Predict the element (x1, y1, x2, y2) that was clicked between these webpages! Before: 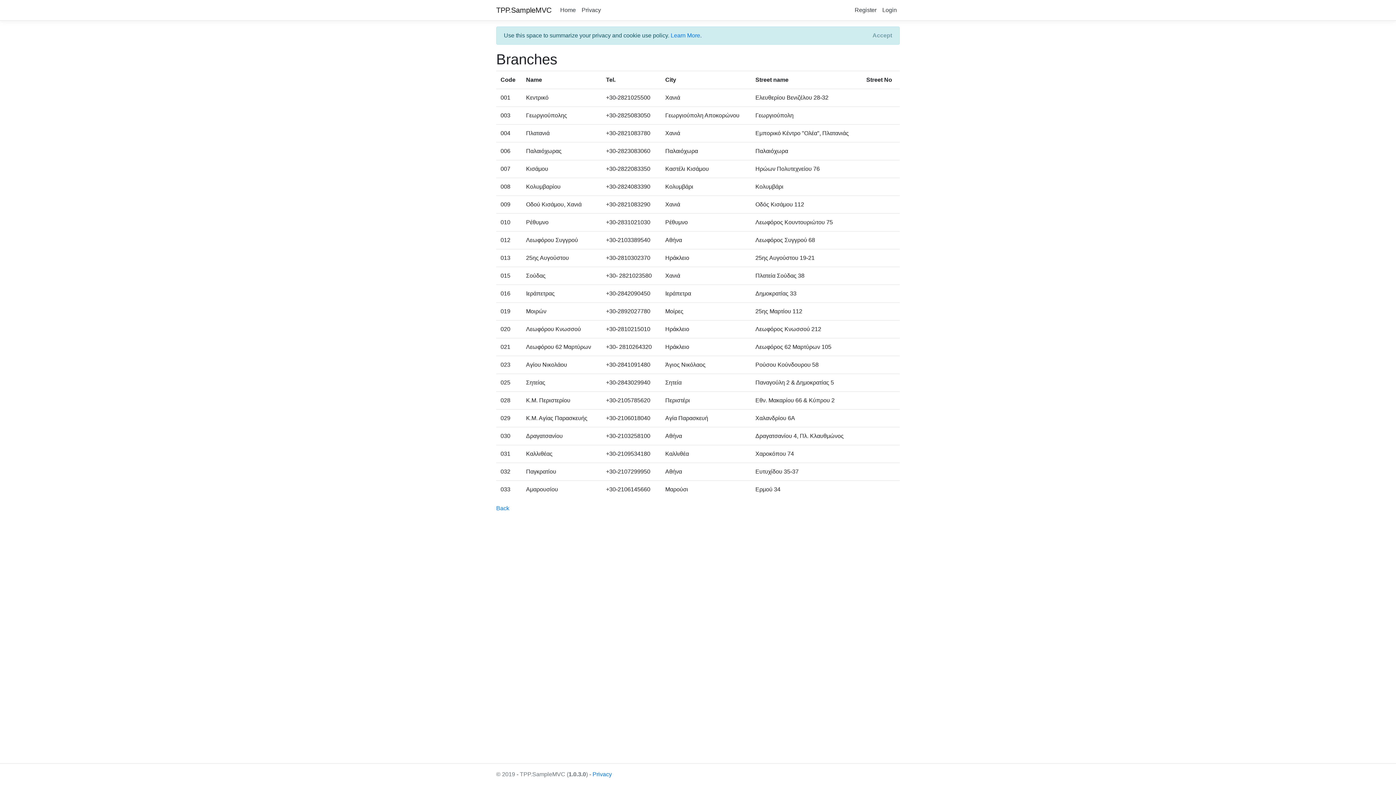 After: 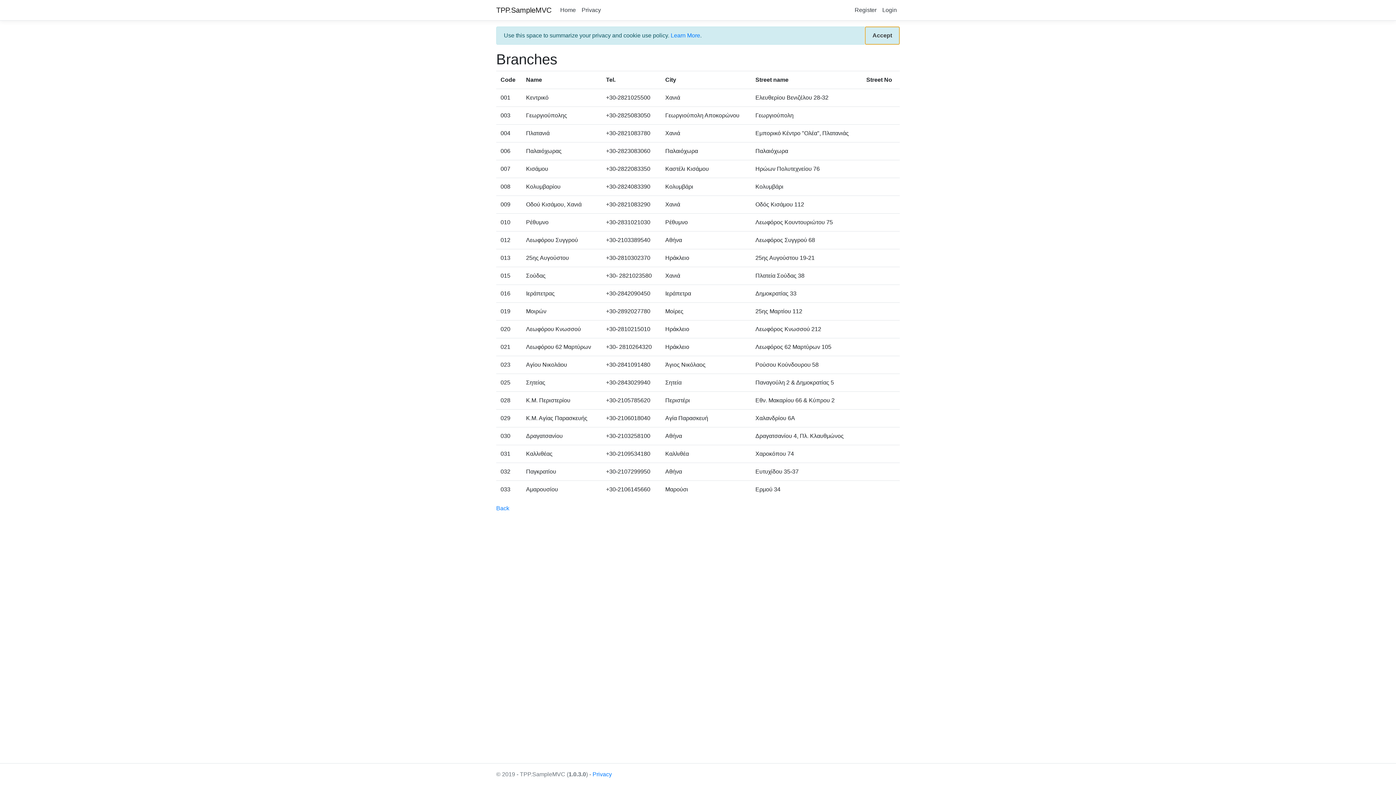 Action: label: Close bbox: (865, 26, 899, 44)